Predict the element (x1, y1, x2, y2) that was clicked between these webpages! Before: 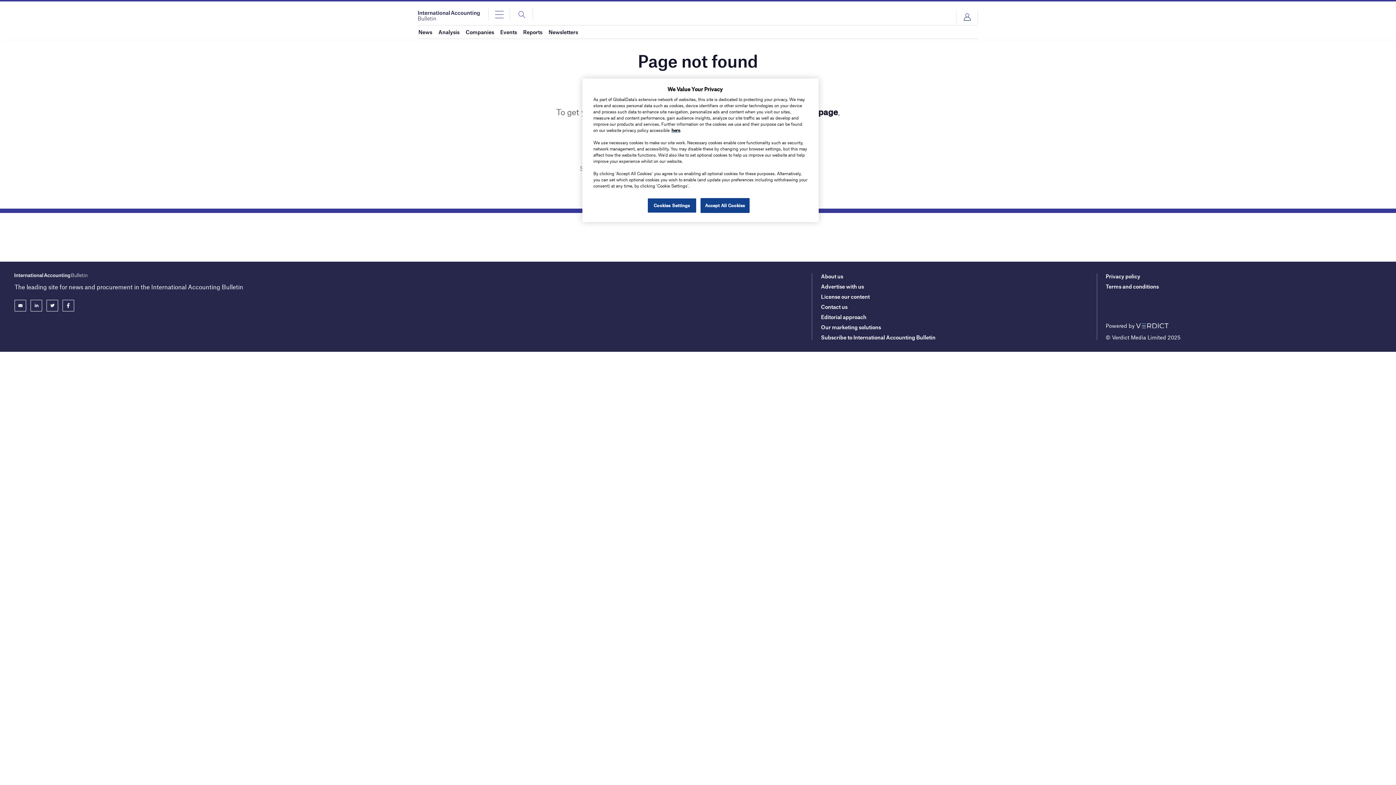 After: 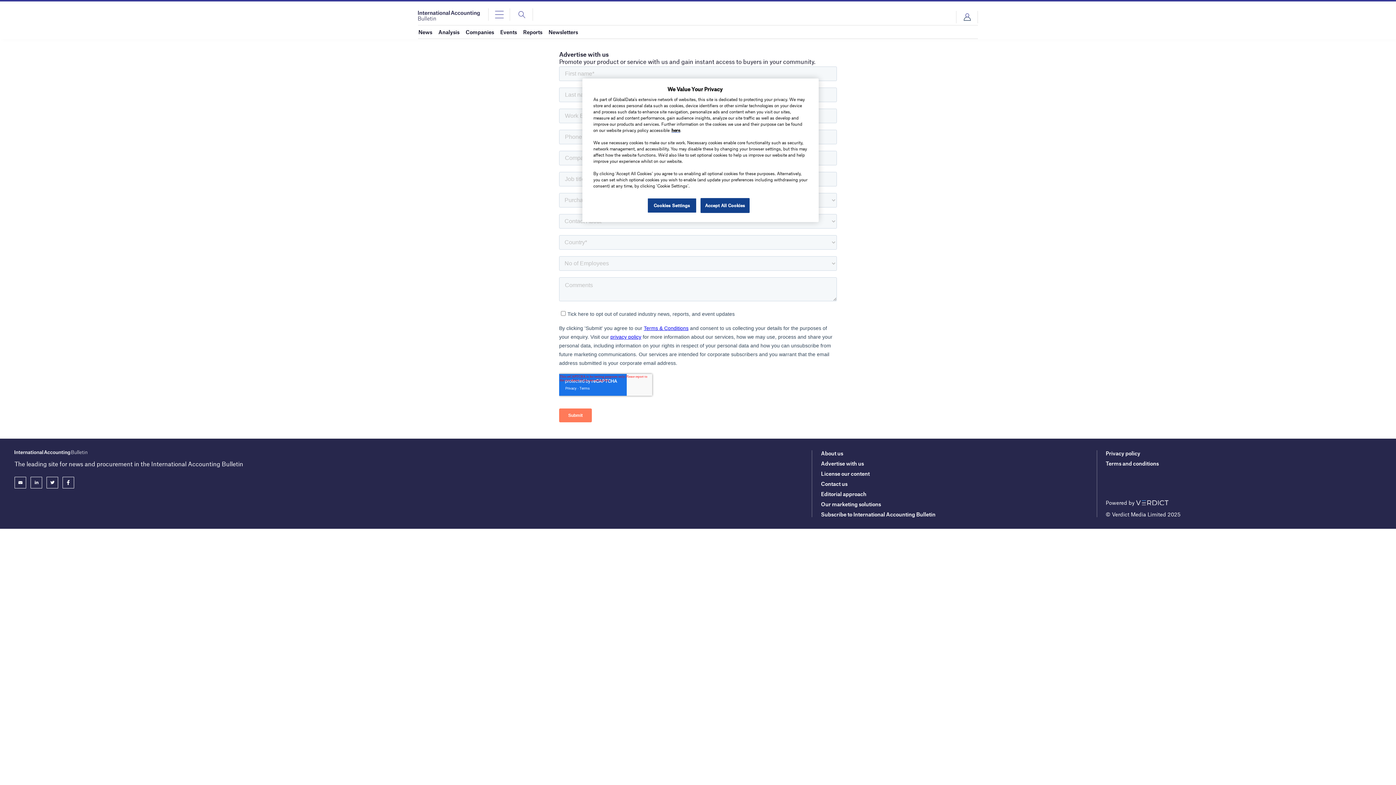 Action: bbox: (821, 283, 864, 289) label: Advertise with us